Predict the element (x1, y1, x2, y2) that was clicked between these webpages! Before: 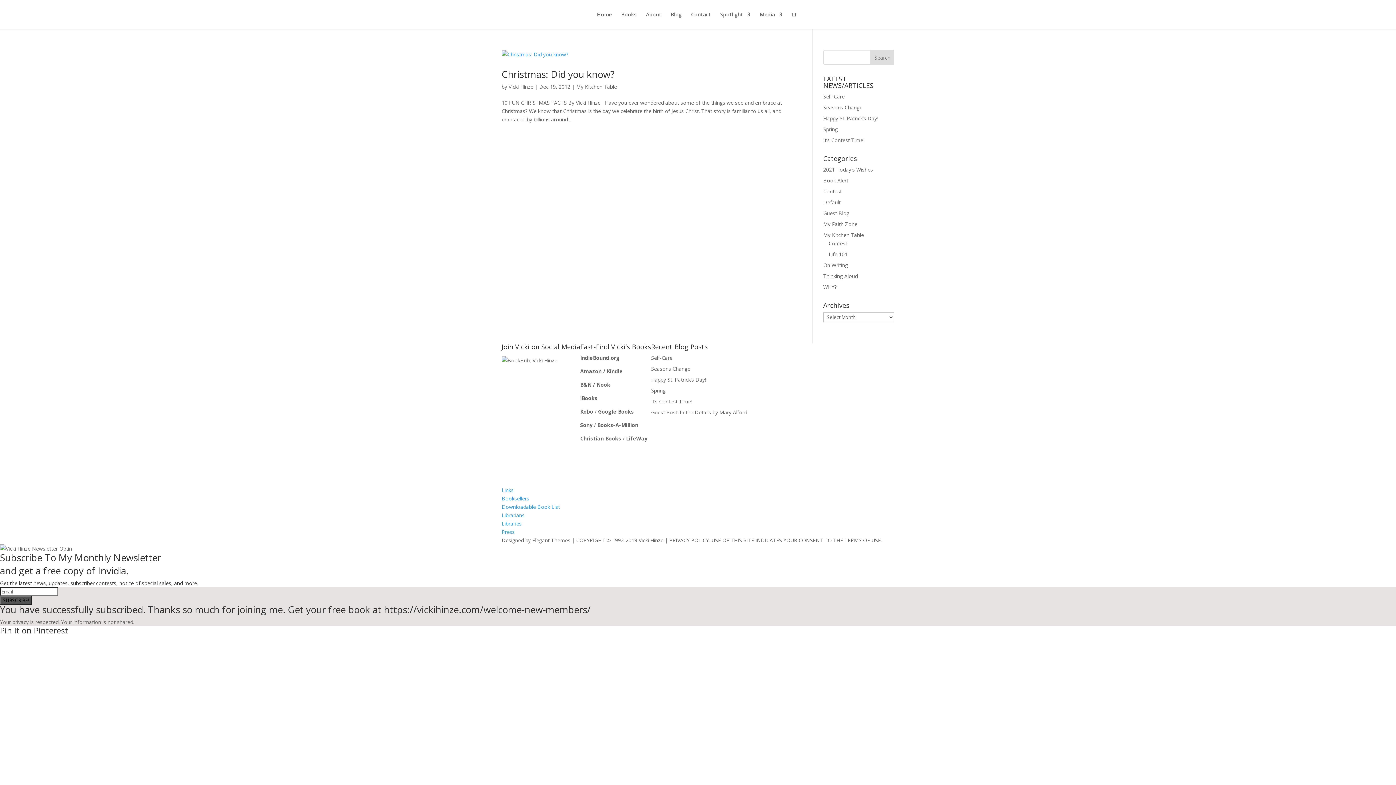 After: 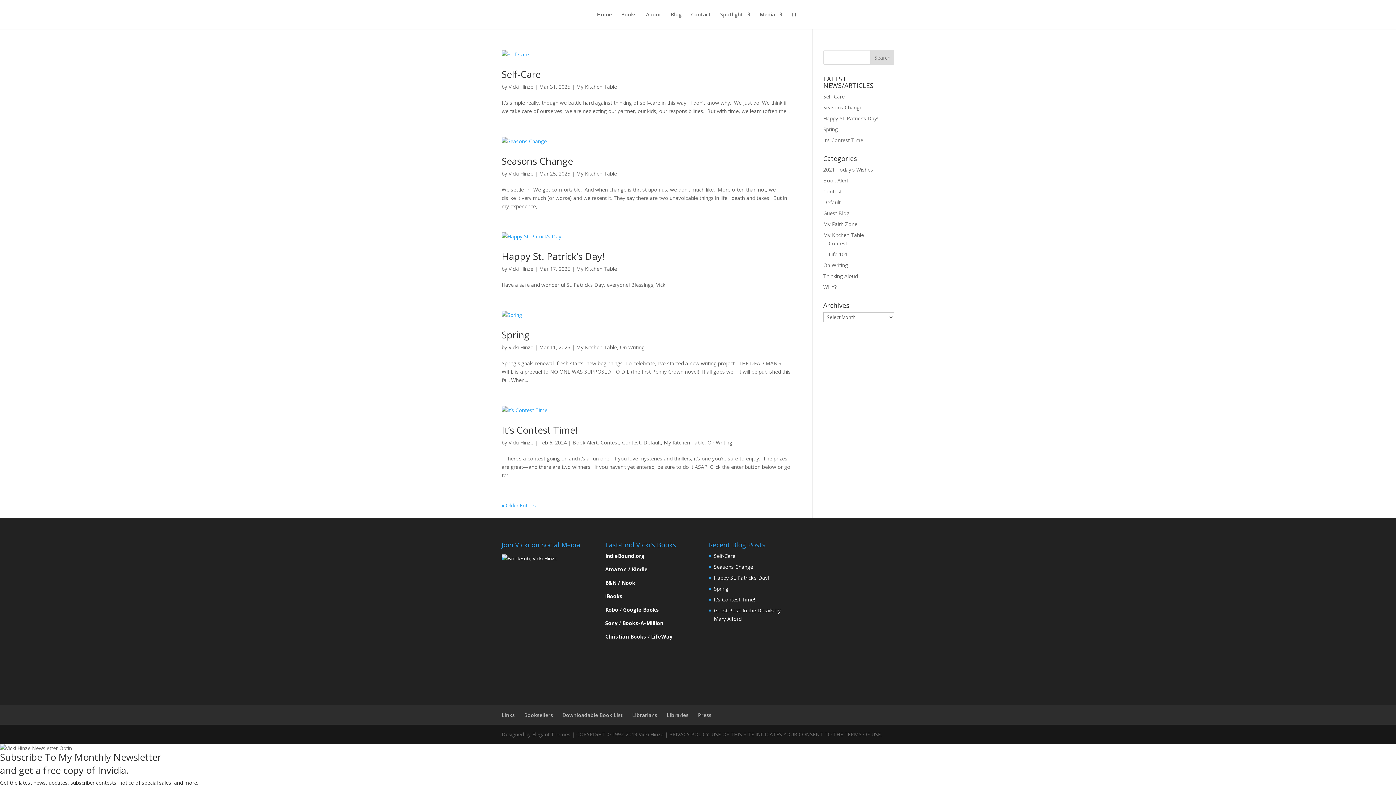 Action: label: Vicki Hinze bbox: (508, 83, 533, 90)